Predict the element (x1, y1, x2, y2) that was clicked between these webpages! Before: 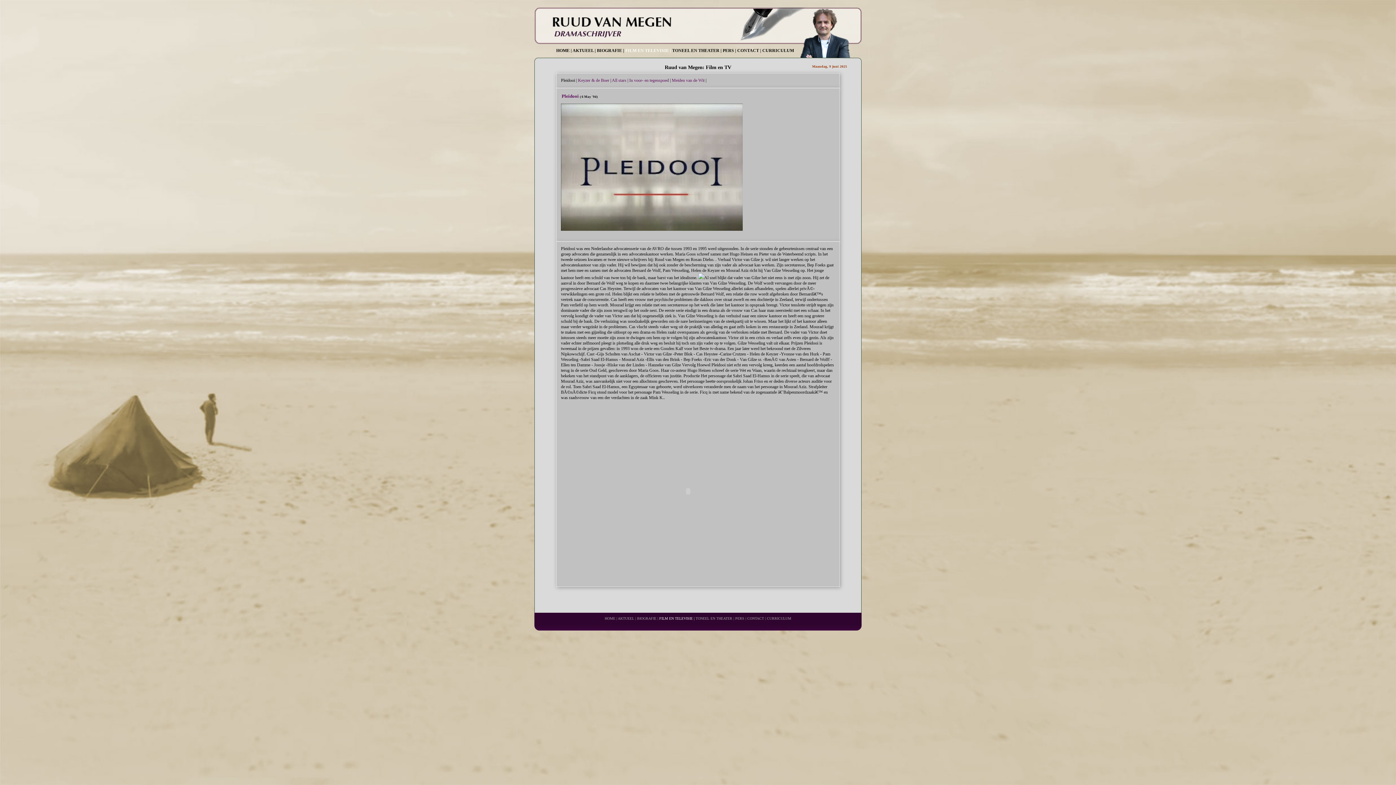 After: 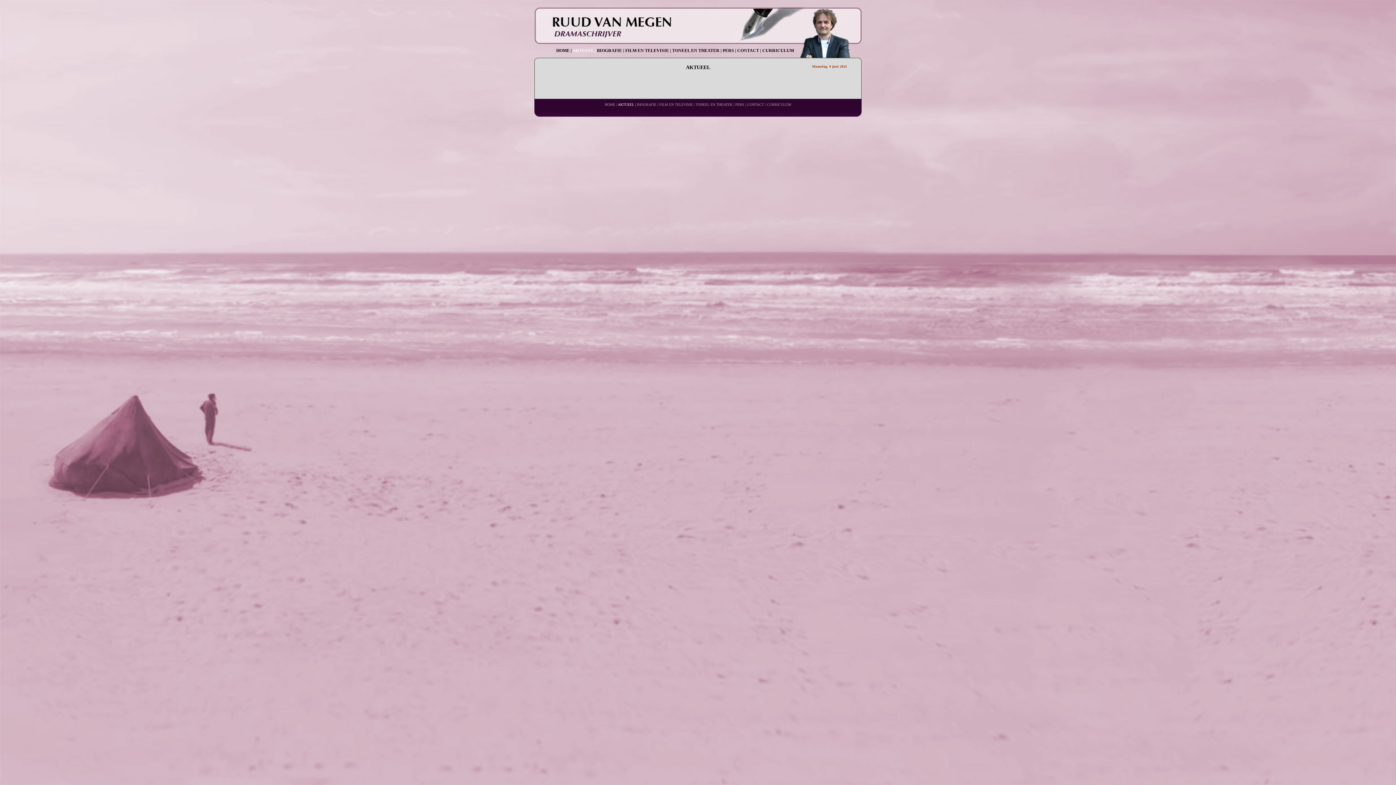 Action: bbox: (618, 616, 636, 620) label: AKTUEEL |